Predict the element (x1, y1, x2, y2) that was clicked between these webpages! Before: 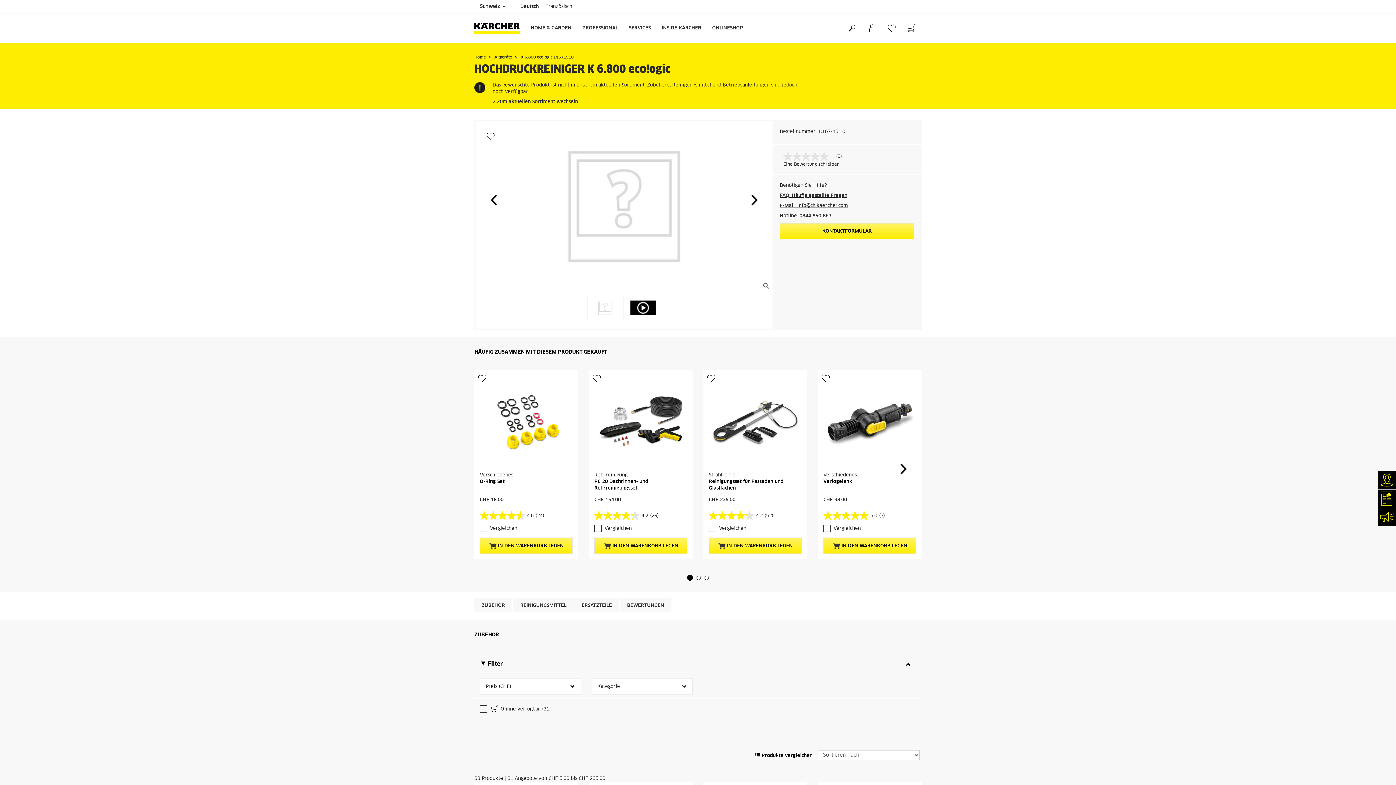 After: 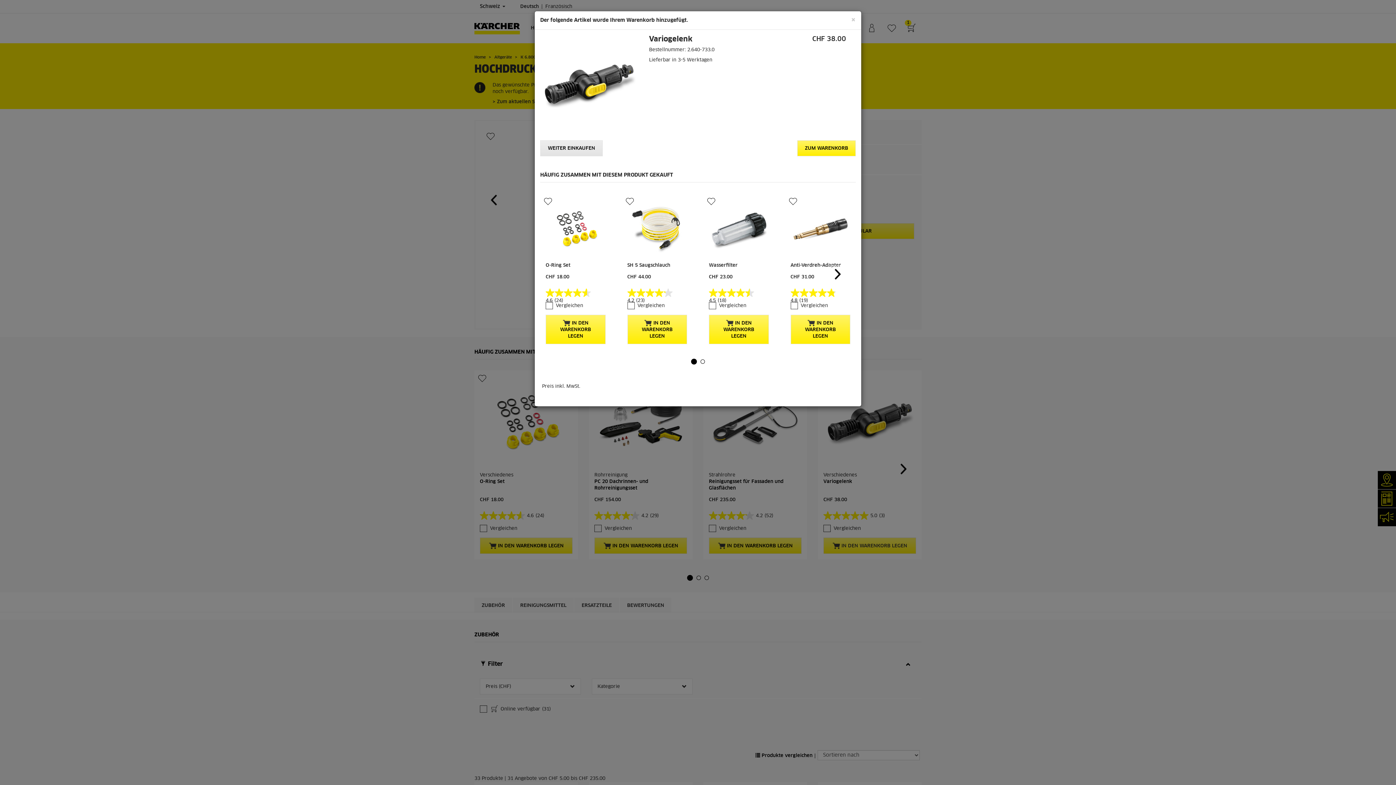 Action: bbox: (823, 537, 916, 554) label:  IN DEN WARENKORB LEGEN